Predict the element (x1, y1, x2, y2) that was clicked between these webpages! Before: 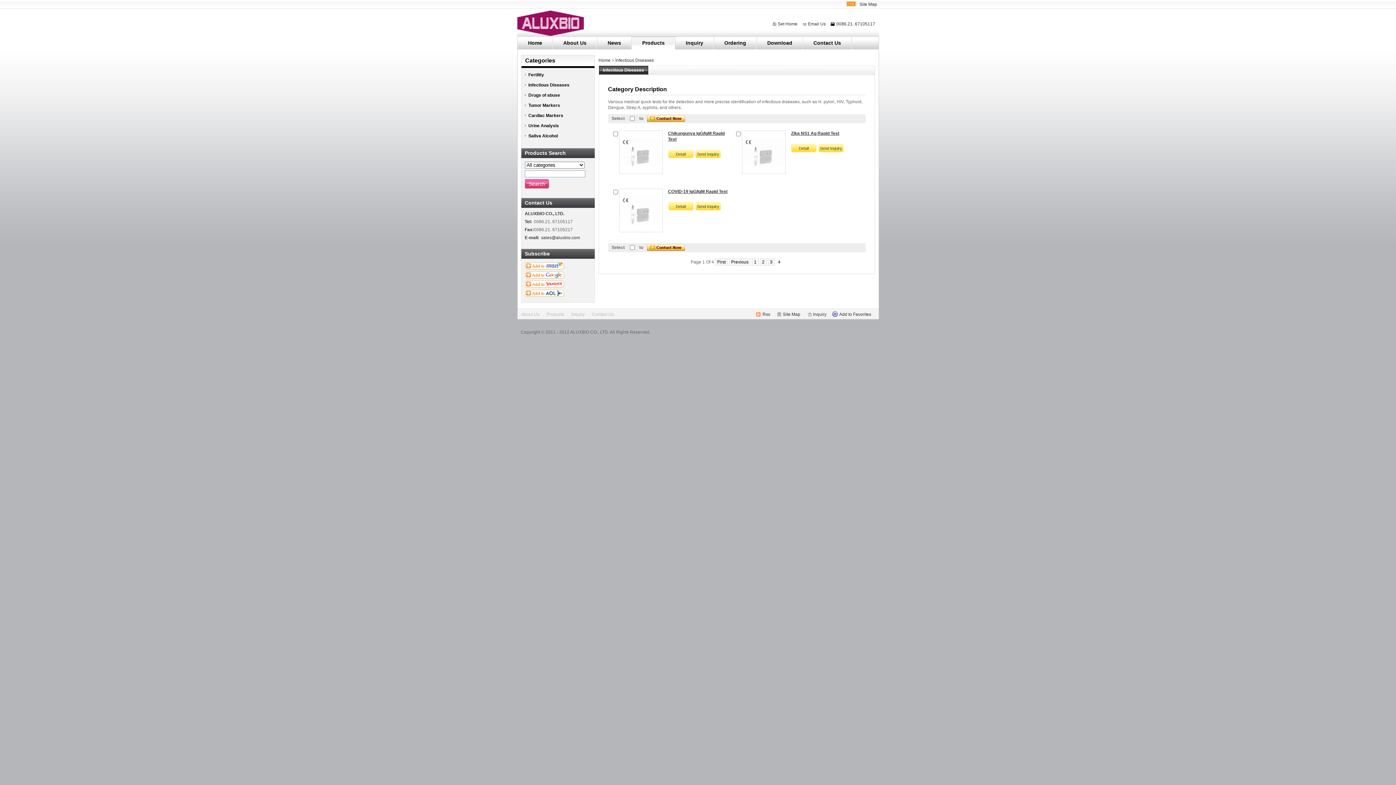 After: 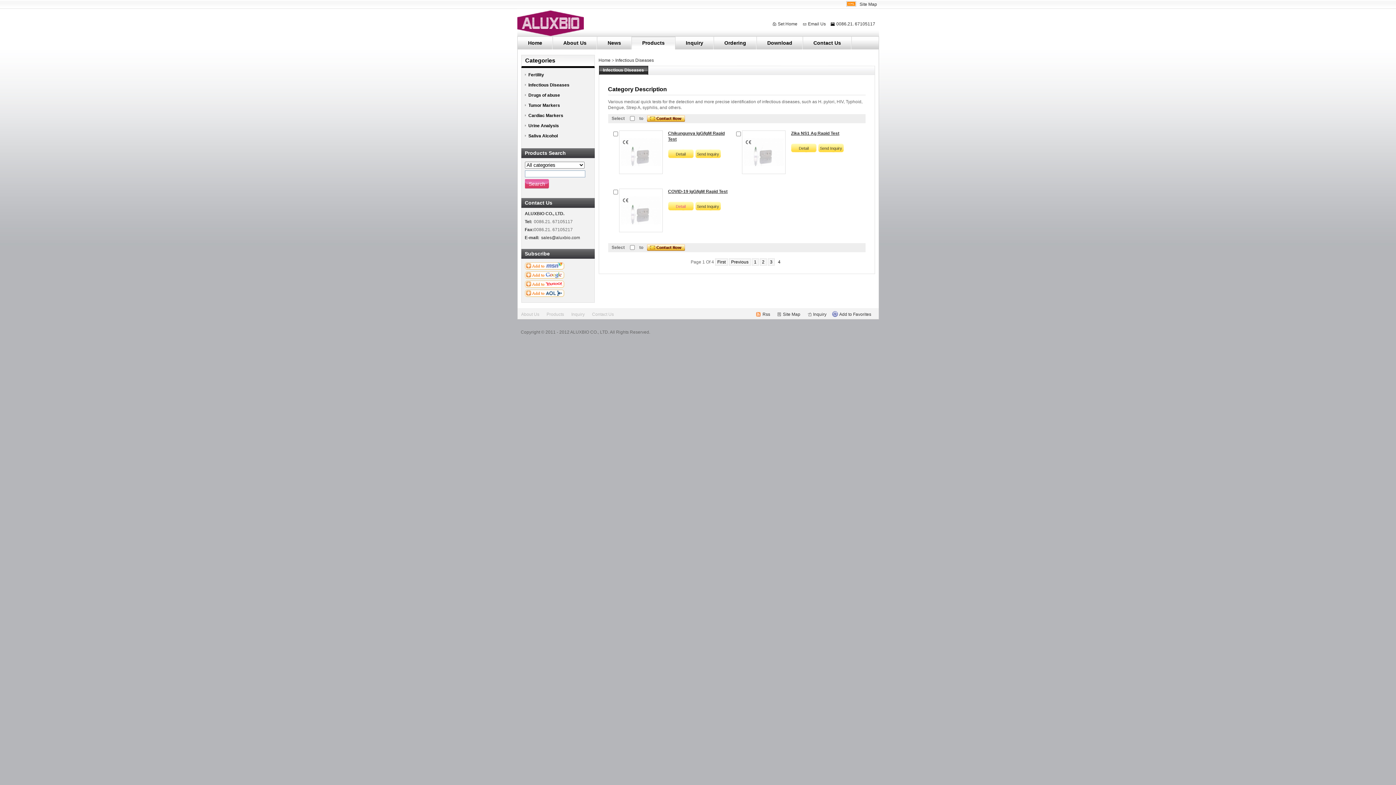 Action: bbox: (676, 204, 685, 208) label: Detail